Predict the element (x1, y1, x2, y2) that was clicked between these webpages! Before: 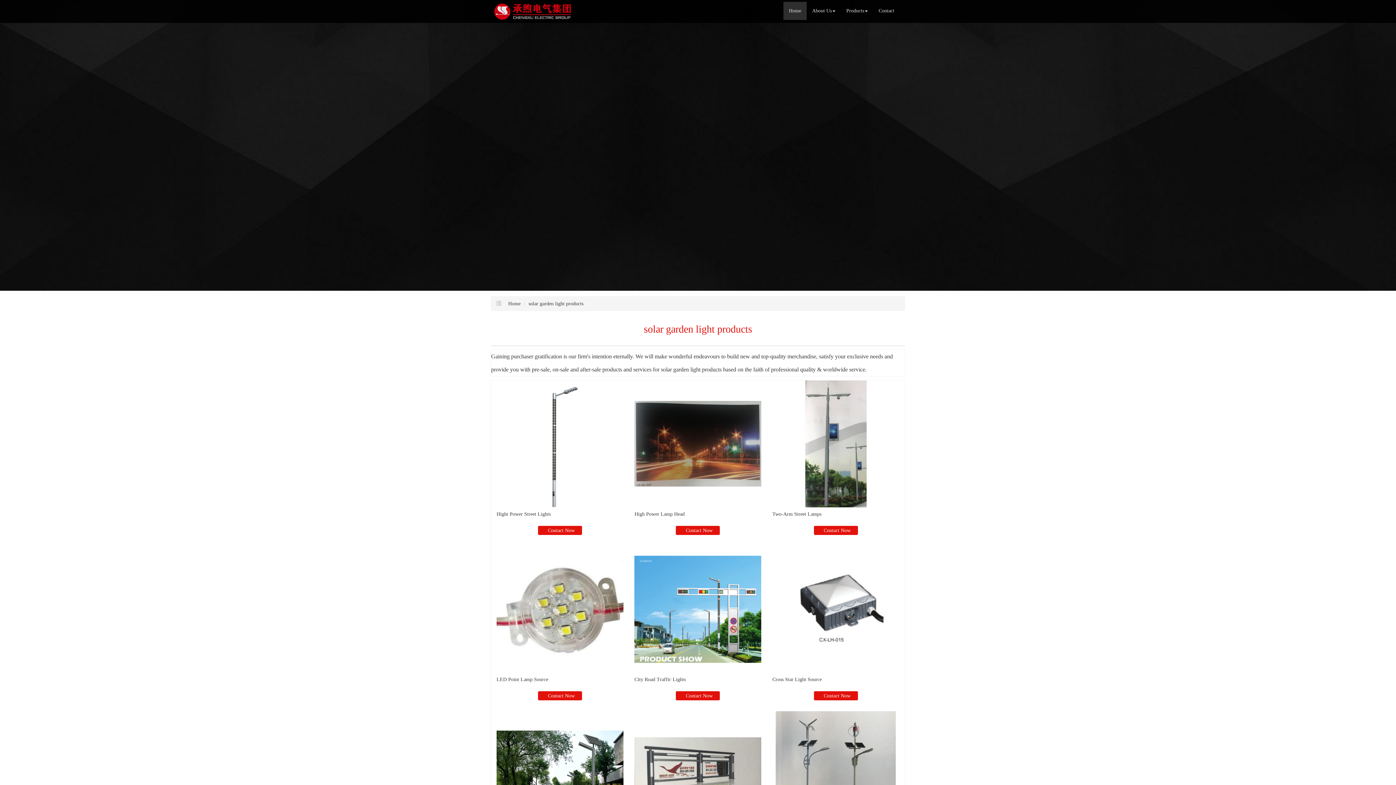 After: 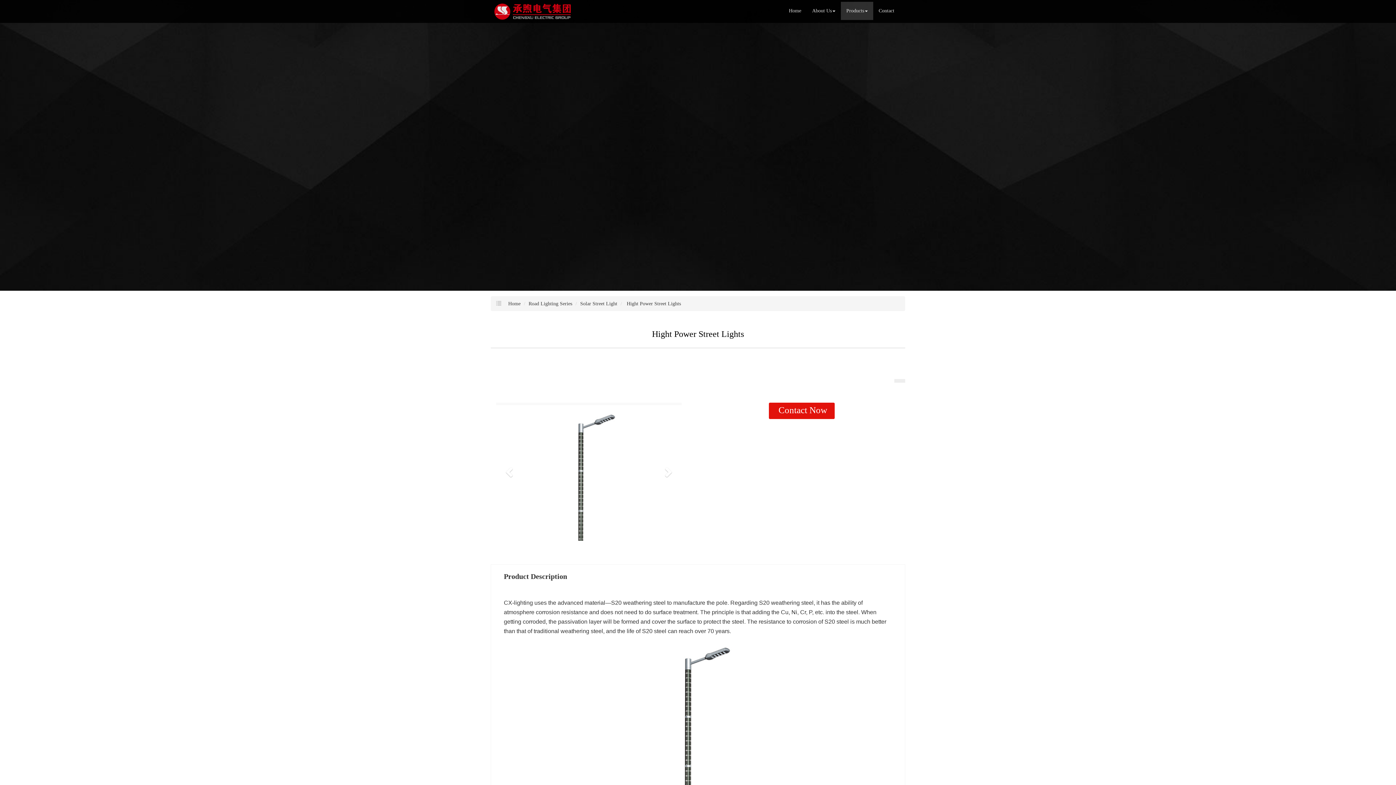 Action: bbox: (496, 380, 623, 508)